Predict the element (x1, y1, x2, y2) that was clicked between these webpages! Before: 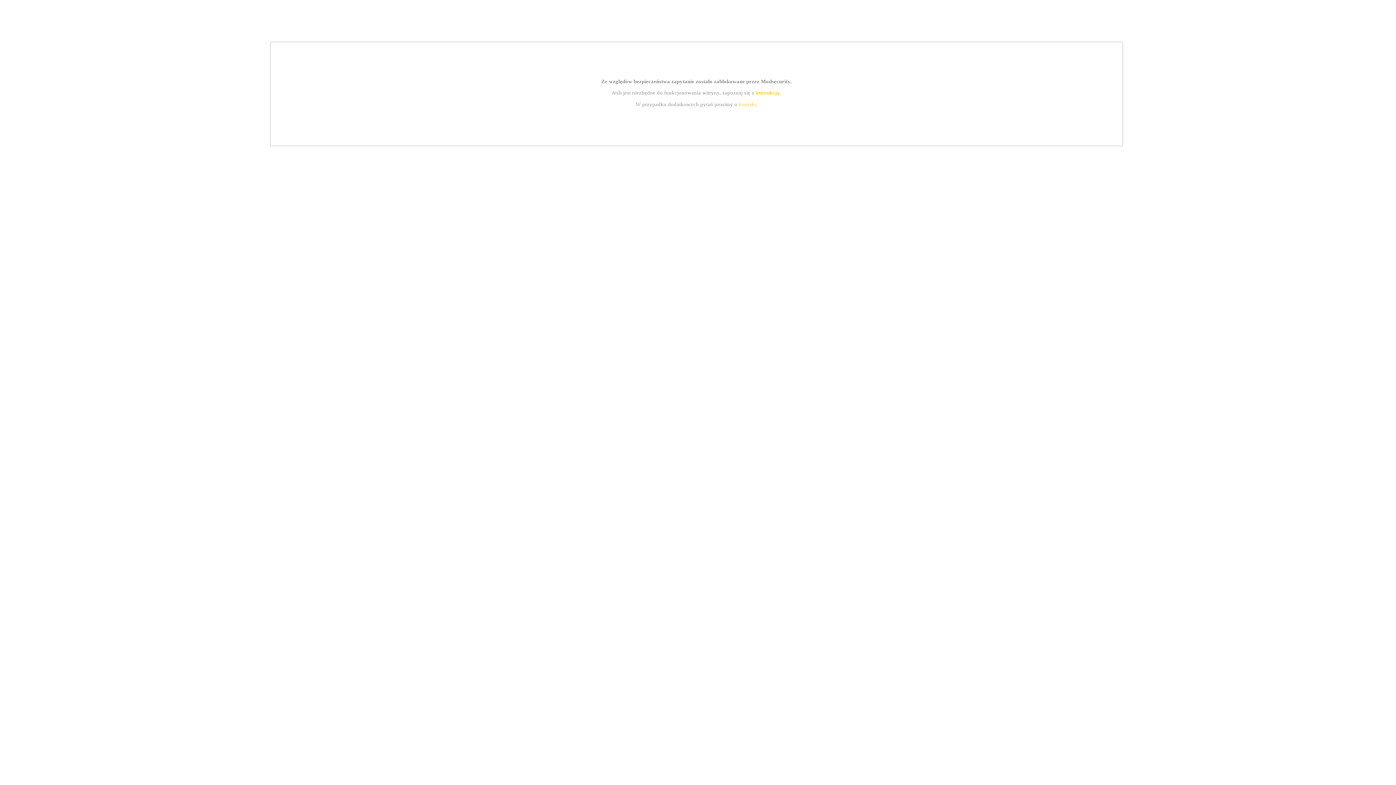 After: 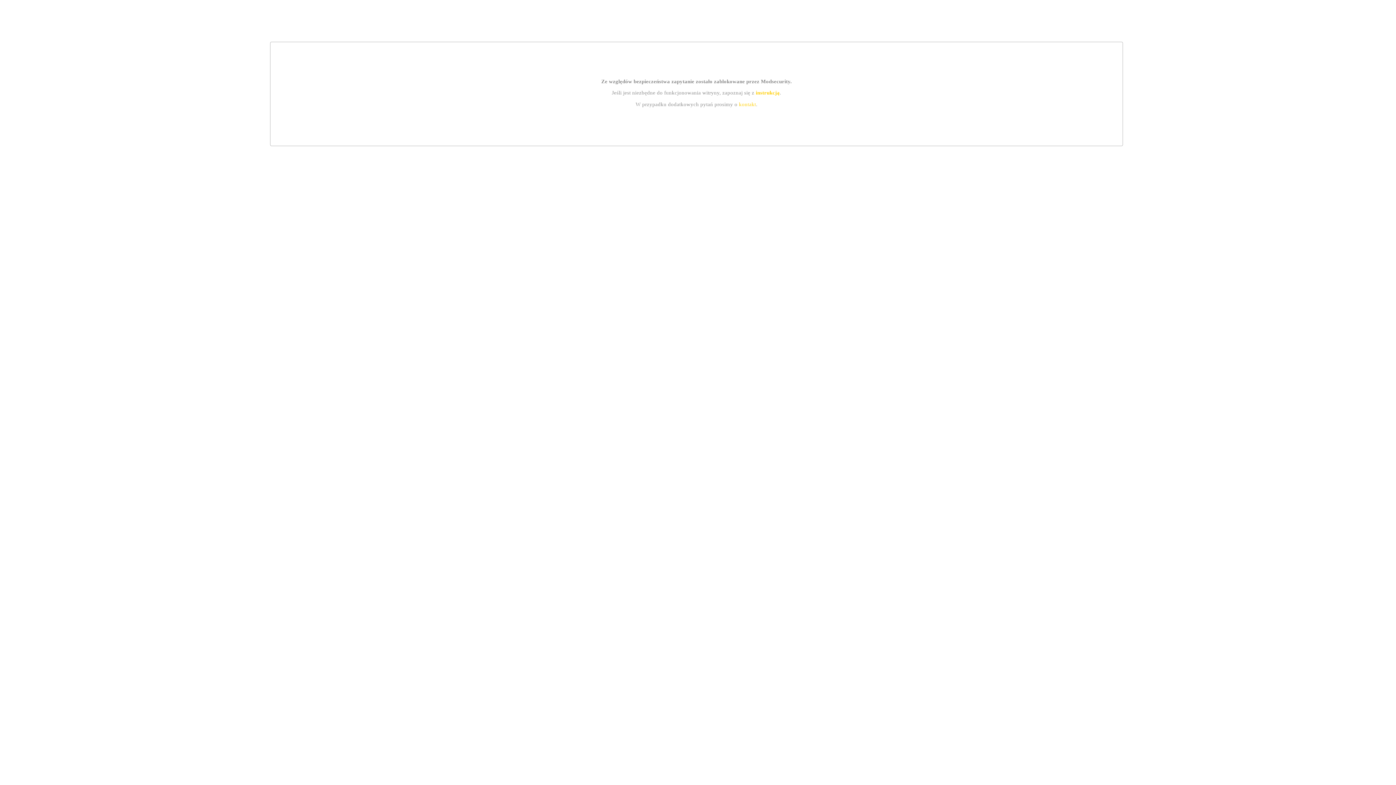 Action: bbox: (755, 89, 779, 95) label: instrukcją